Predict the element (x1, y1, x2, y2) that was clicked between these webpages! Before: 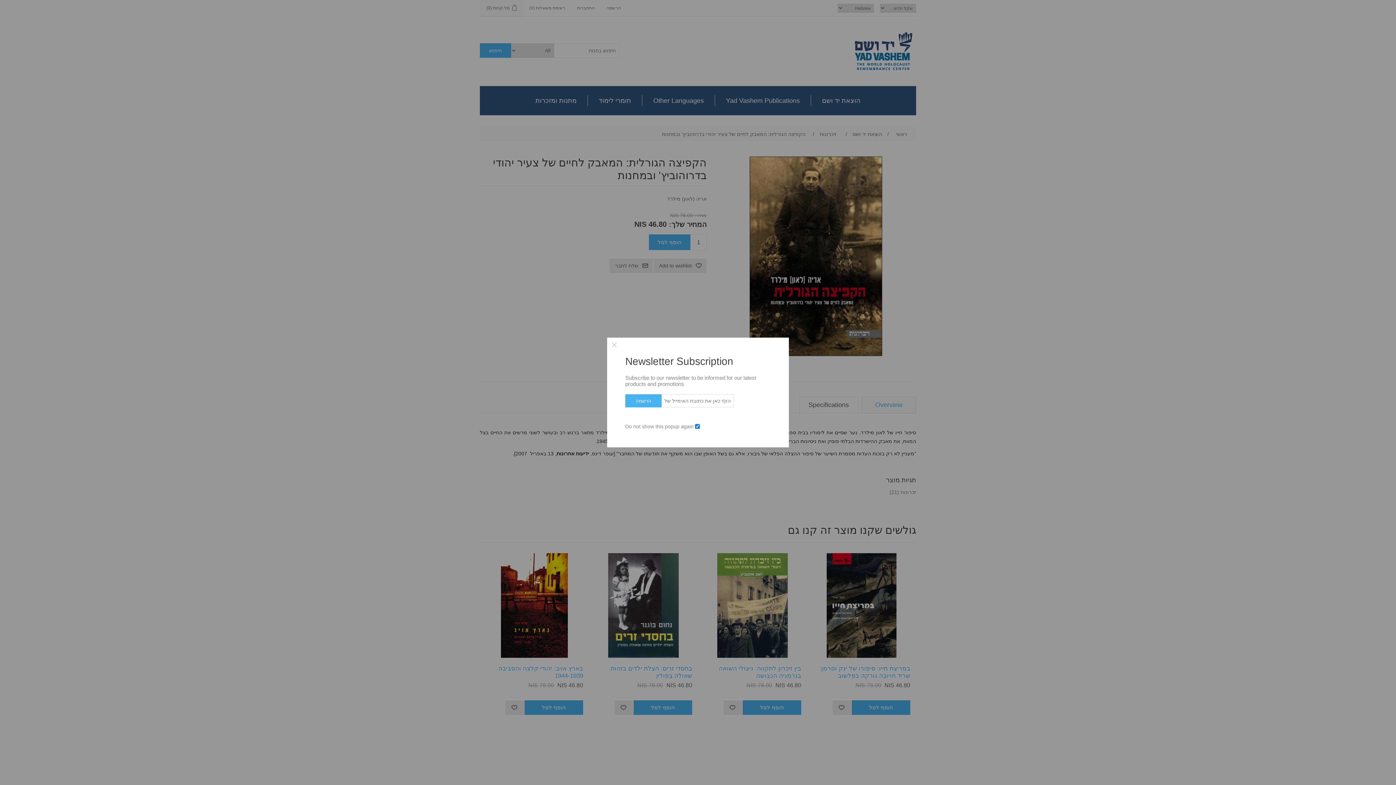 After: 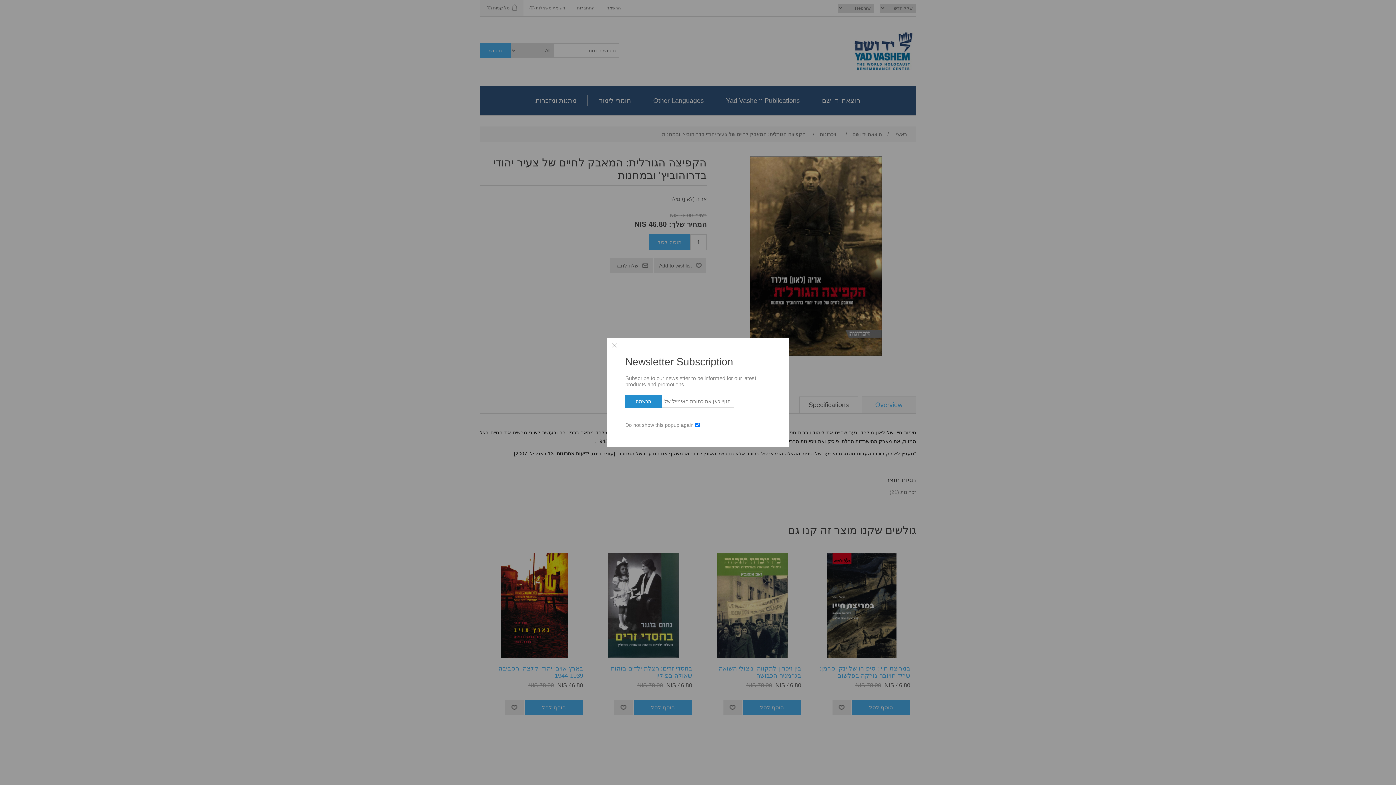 Action: label: הרשמה bbox: (625, 394, 661, 407)